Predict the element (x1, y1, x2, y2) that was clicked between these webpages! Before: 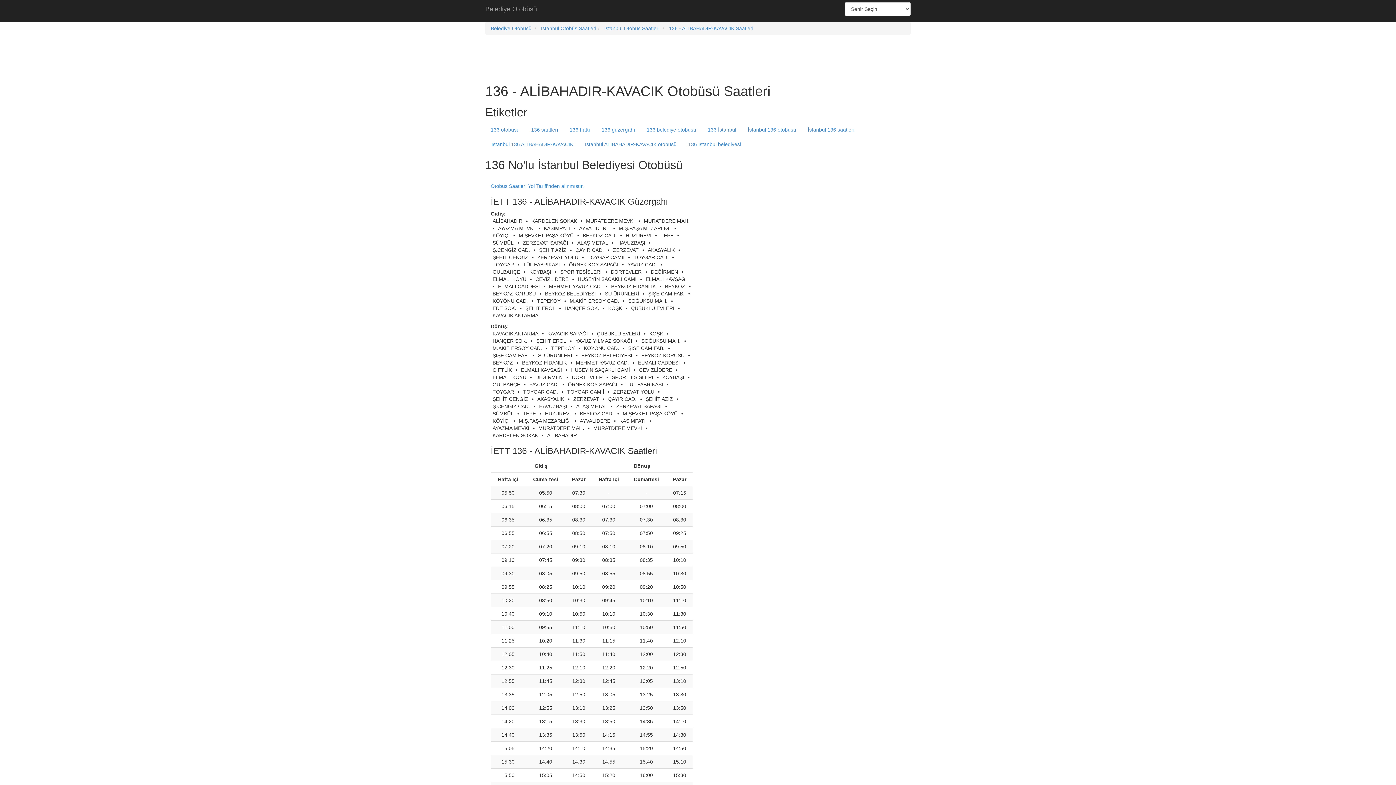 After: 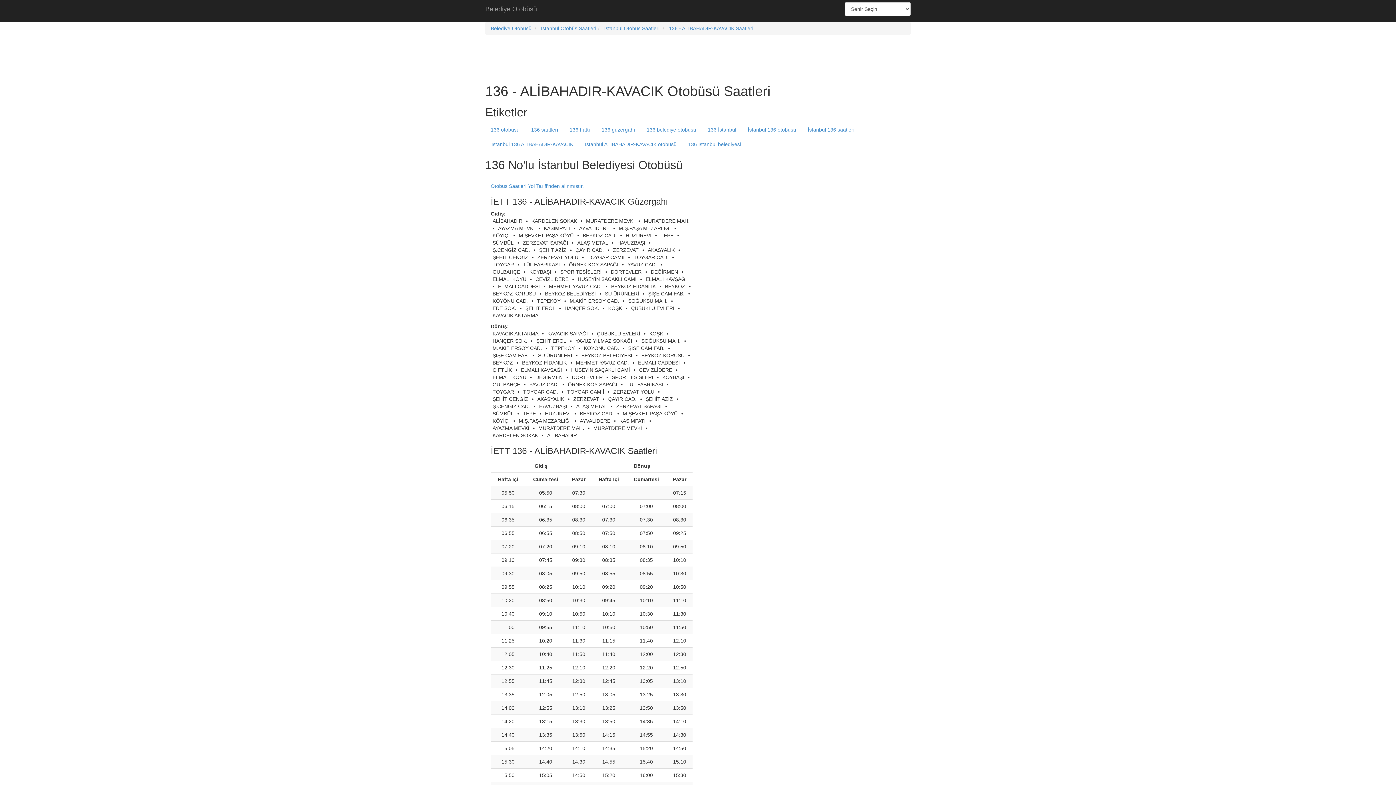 Action: bbox: (669, 25, 753, 31) label: 136 - ALİBAHADIR-KAVACIK Saatleri